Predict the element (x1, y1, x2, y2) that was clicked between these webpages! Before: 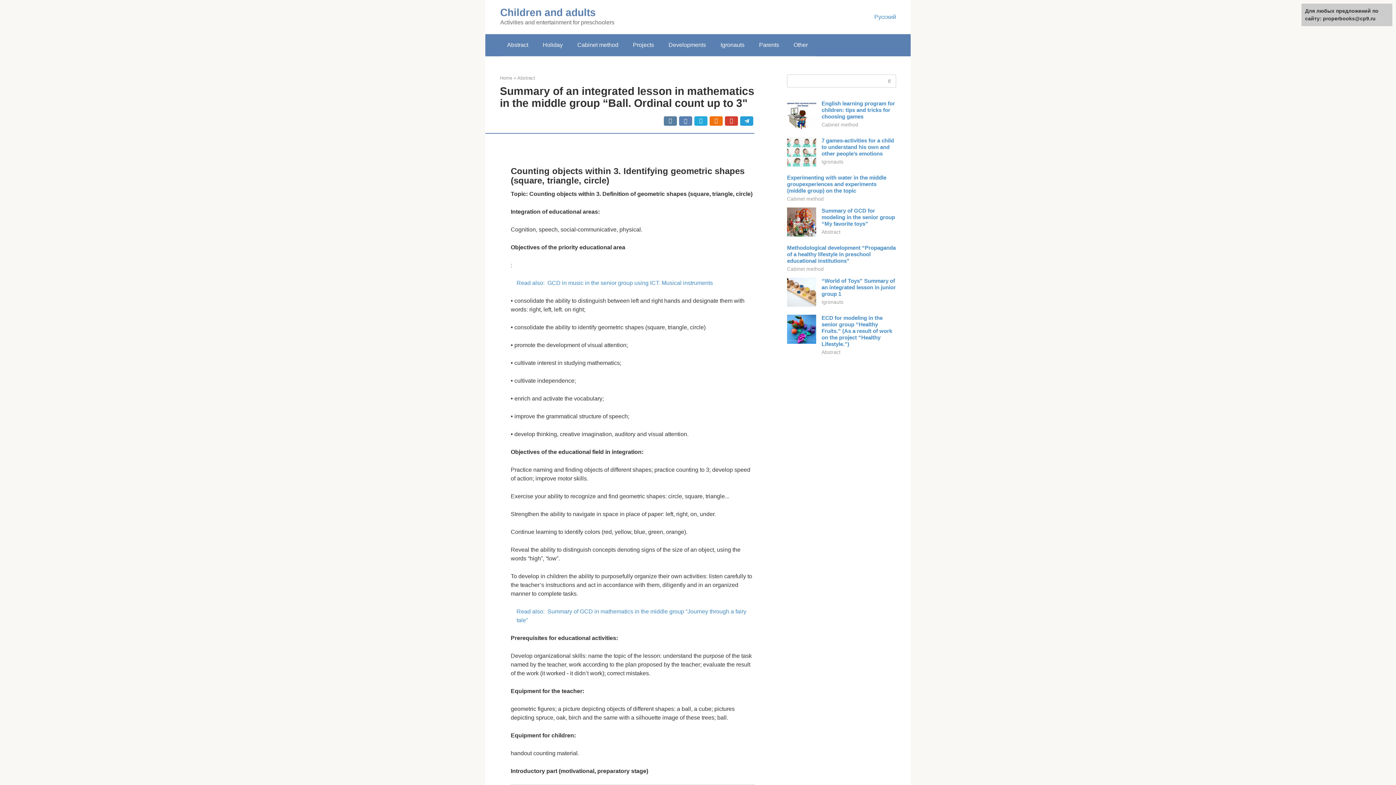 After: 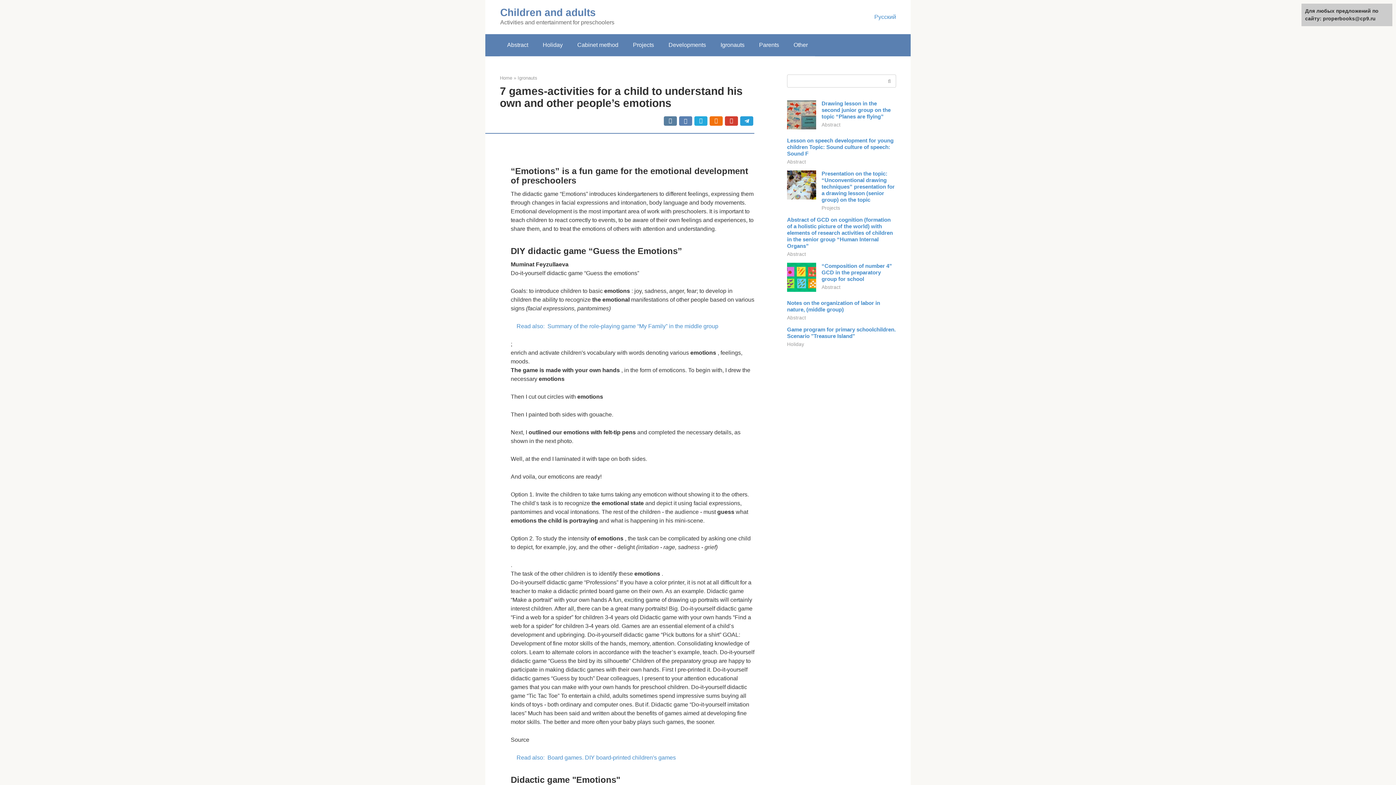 Action: bbox: (787, 161, 816, 167)